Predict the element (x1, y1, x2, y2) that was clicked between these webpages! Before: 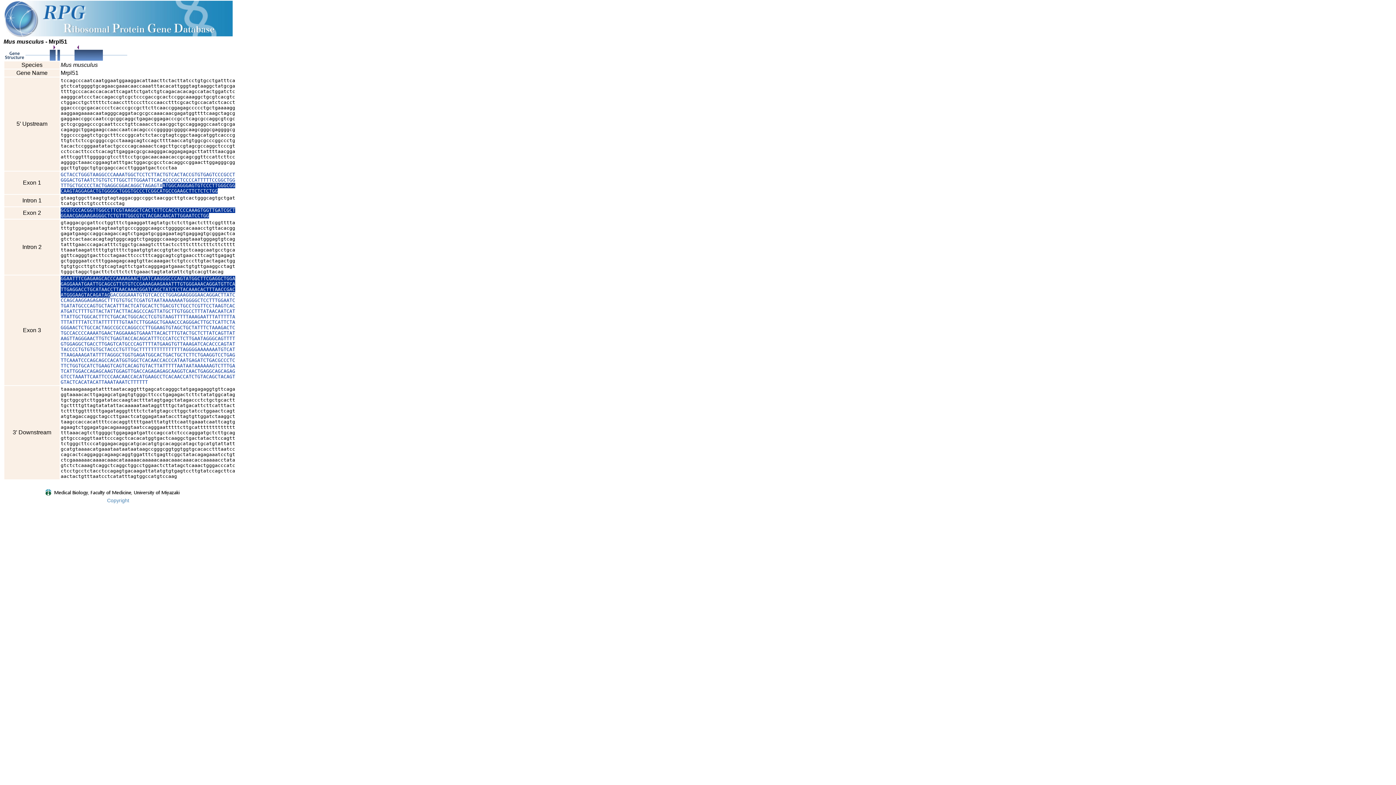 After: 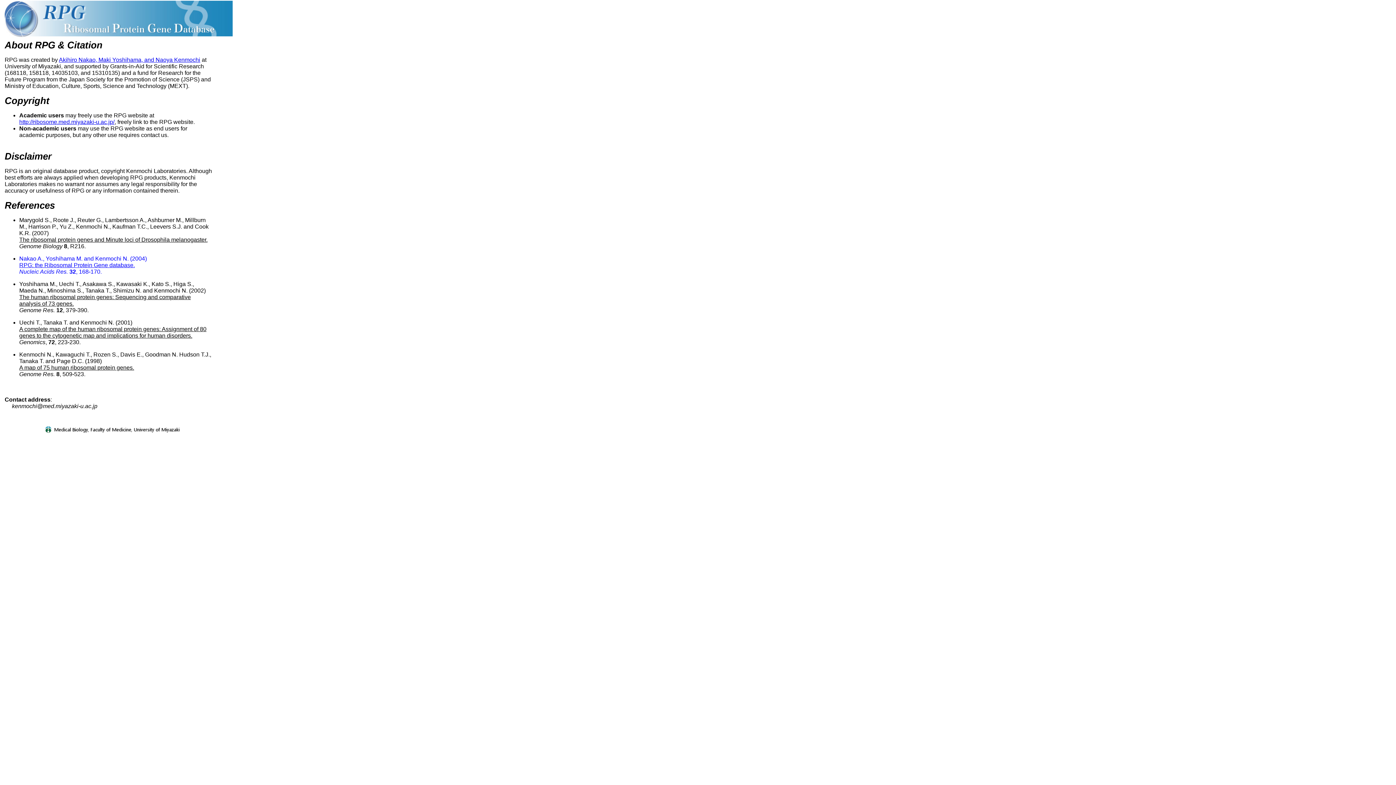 Action: label: Copyright bbox: (107, 497, 129, 503)